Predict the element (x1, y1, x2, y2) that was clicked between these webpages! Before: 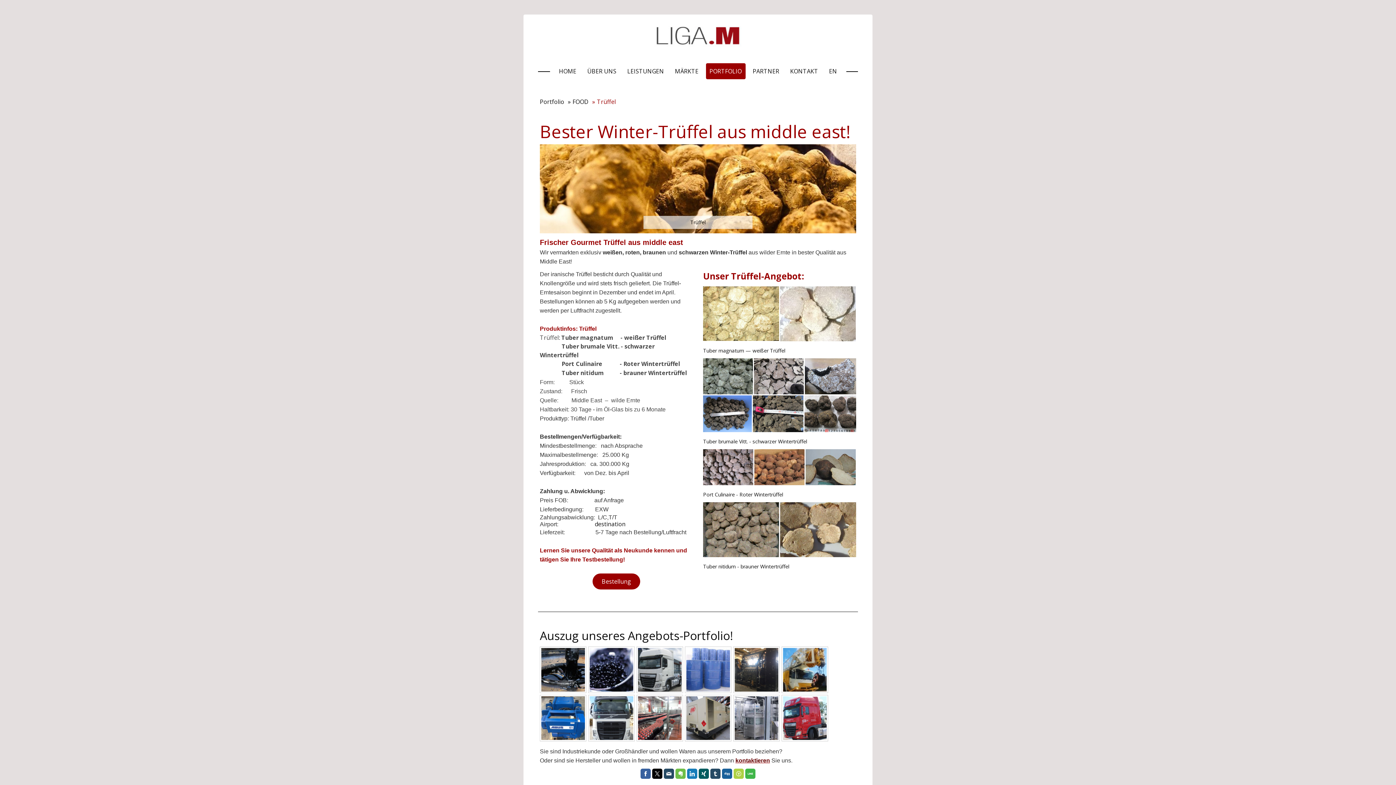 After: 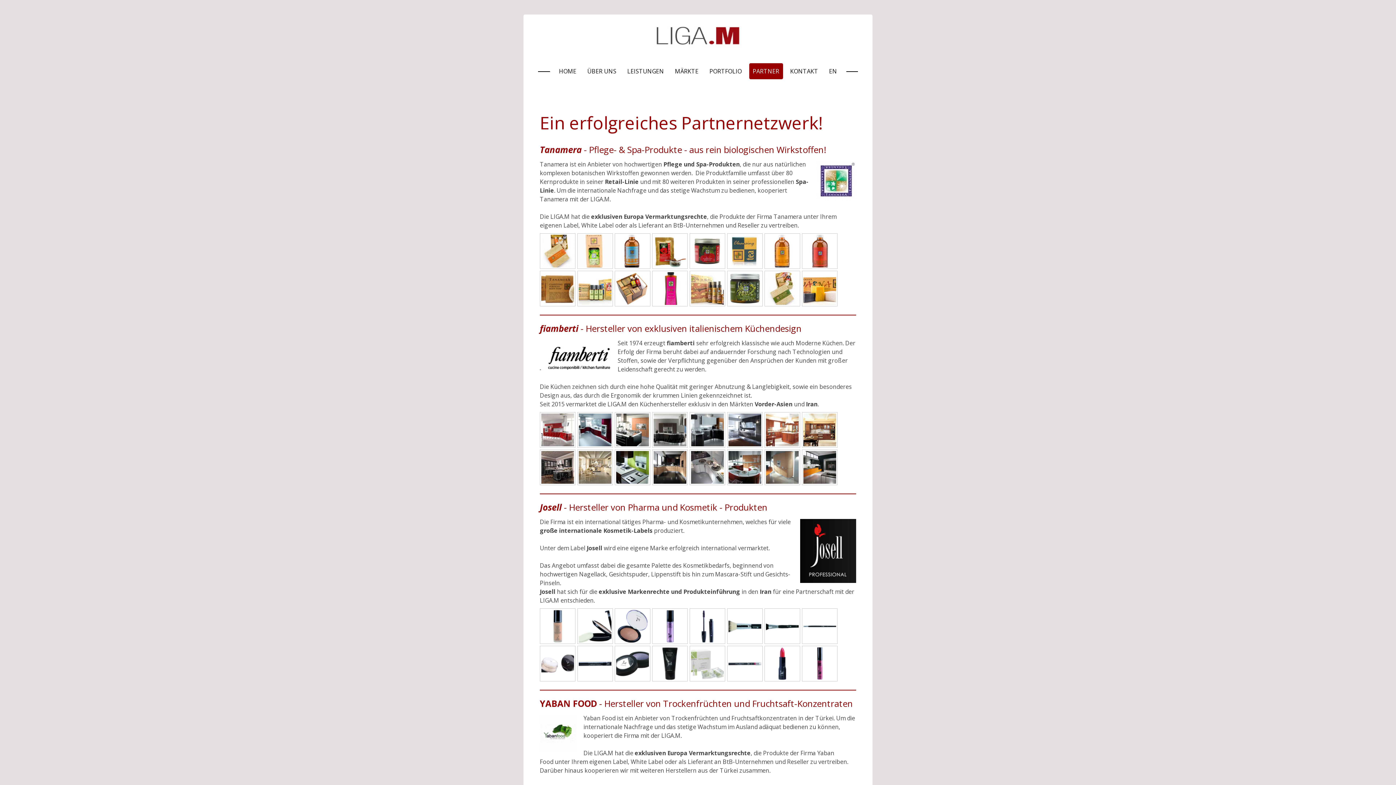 Action: bbox: (749, 63, 783, 79) label: PARTNER